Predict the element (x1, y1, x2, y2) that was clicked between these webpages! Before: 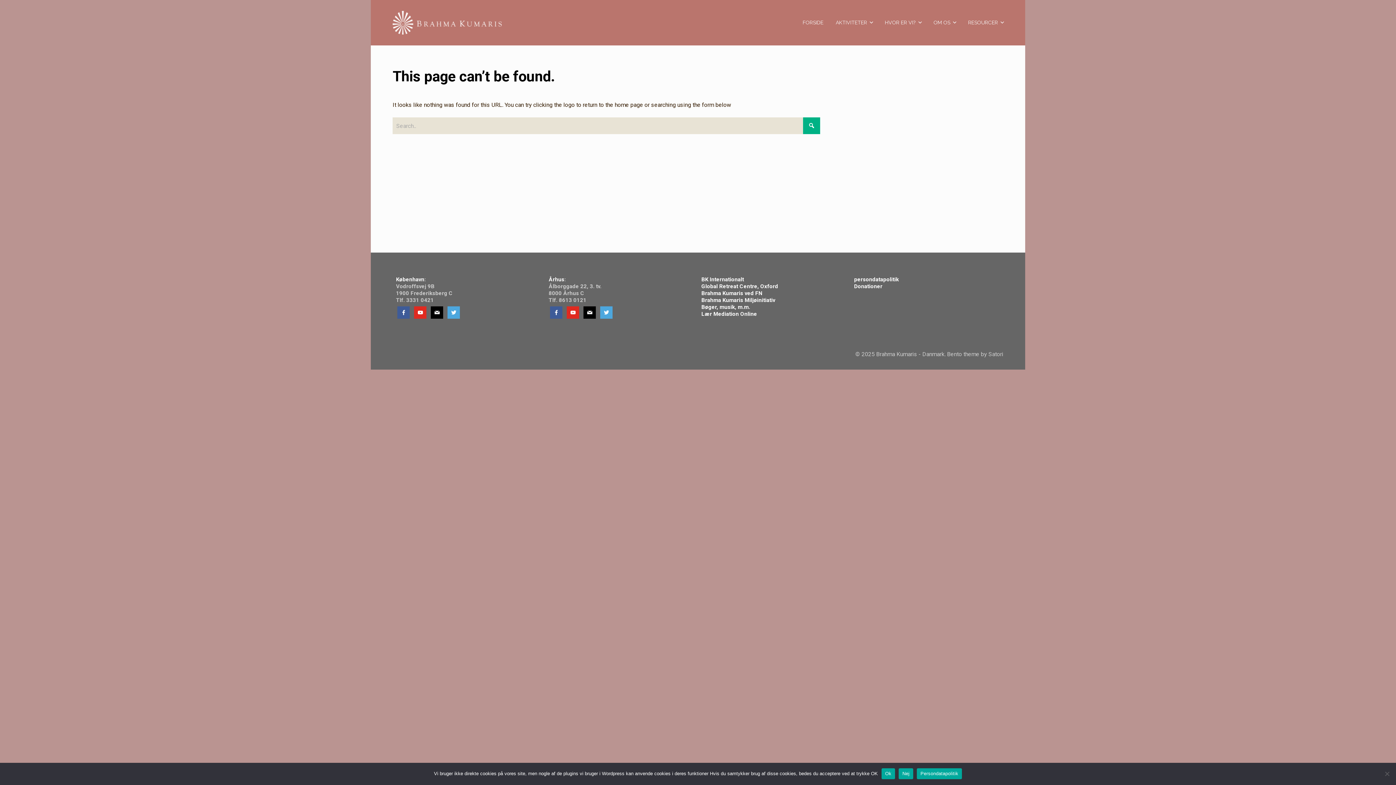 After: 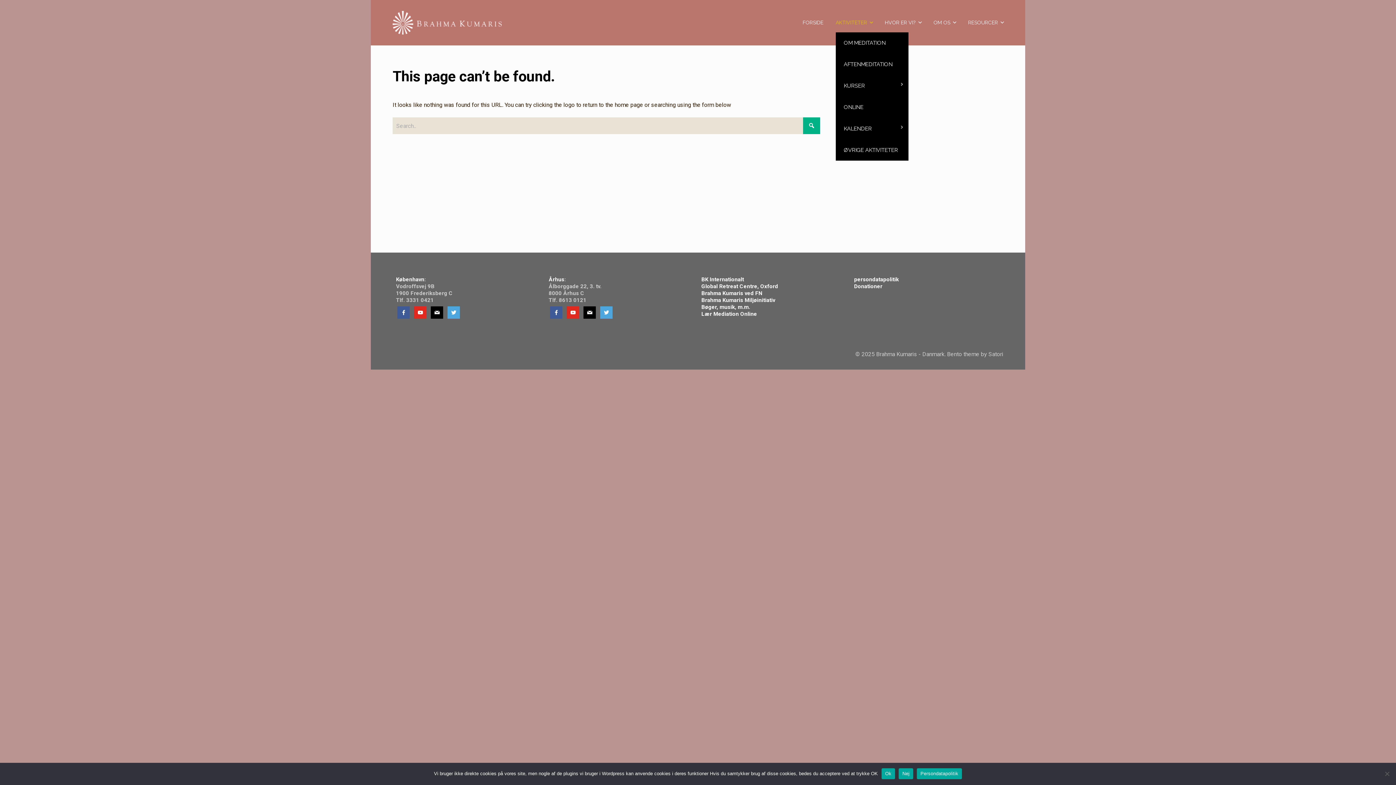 Action: label: AKTIVITETER bbox: (836, 13, 872, 32)